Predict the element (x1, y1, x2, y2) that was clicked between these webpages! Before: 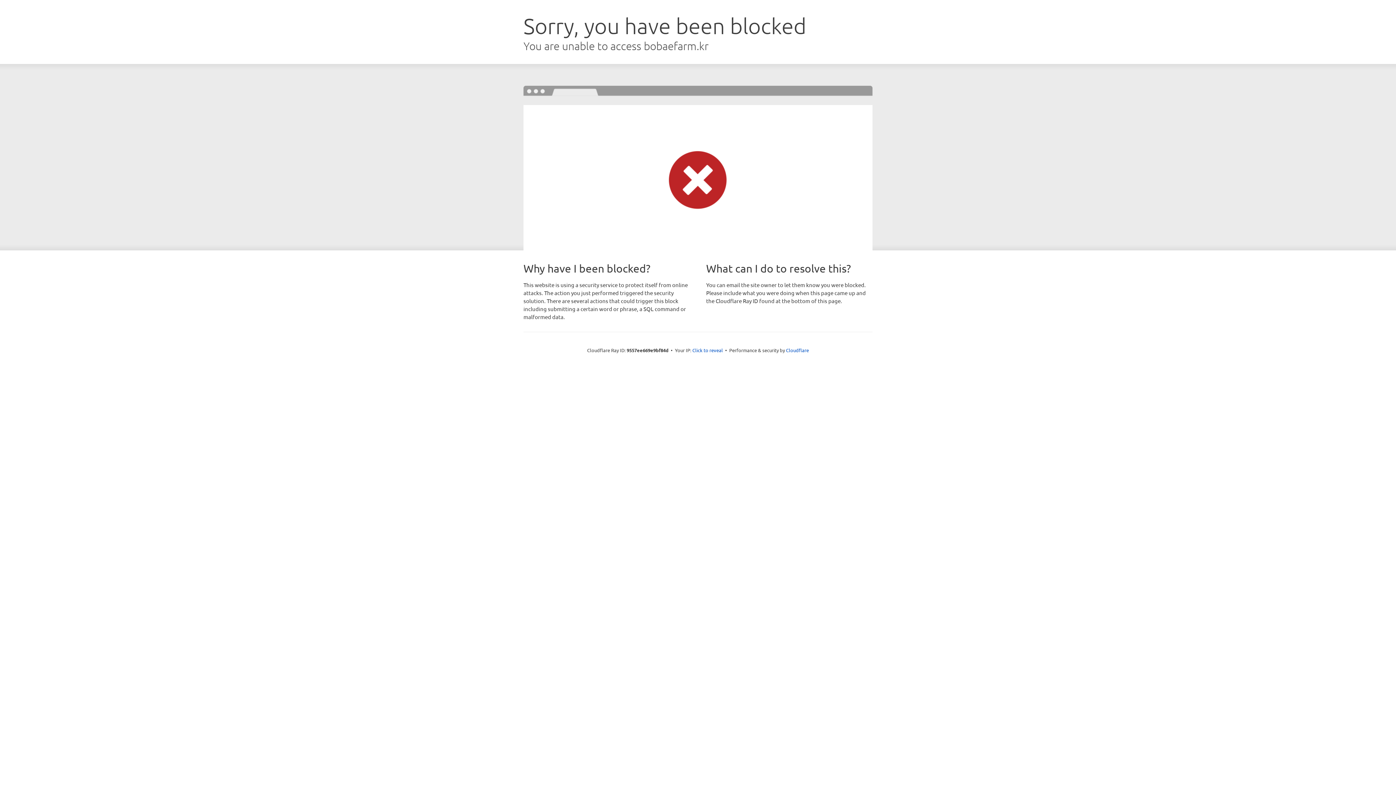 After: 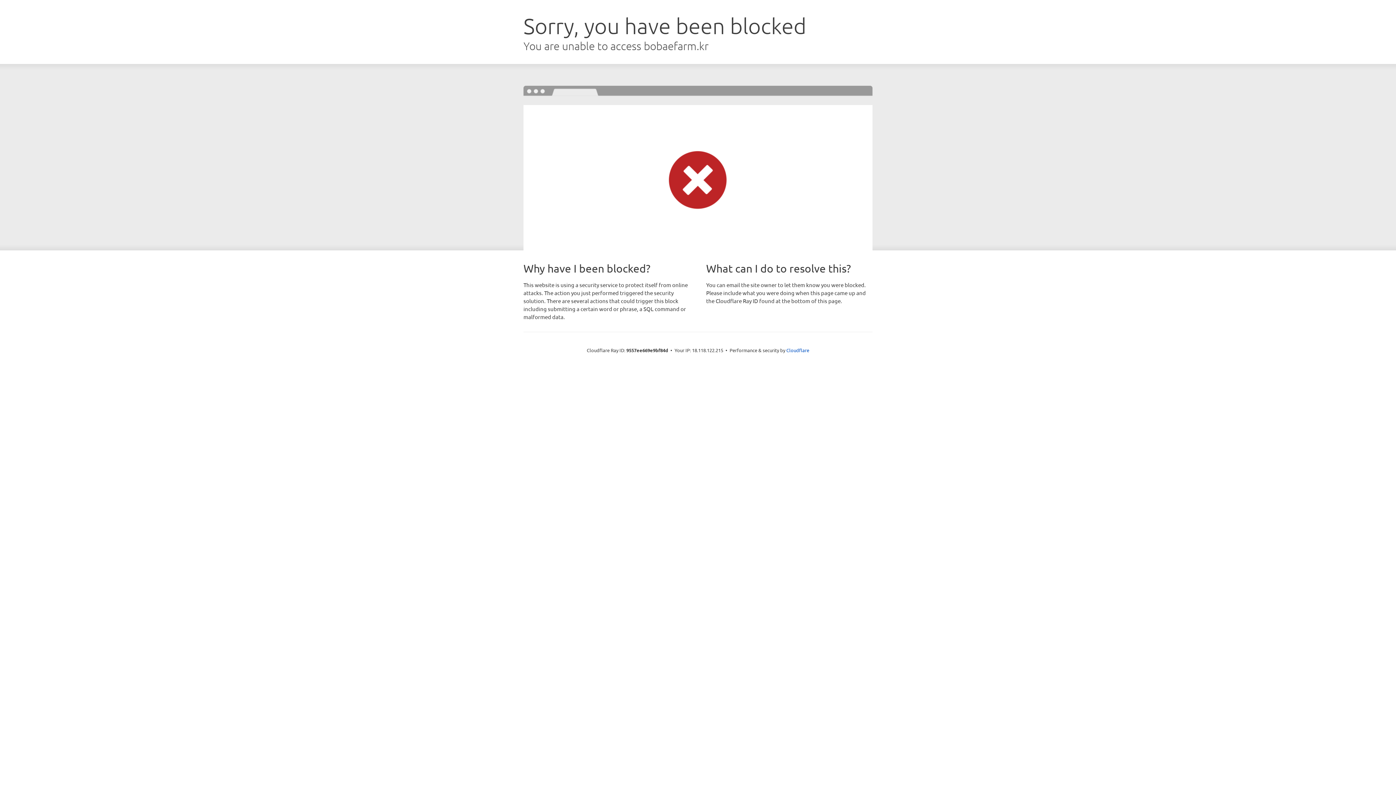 Action: bbox: (692, 346, 723, 353) label: Click to reveal